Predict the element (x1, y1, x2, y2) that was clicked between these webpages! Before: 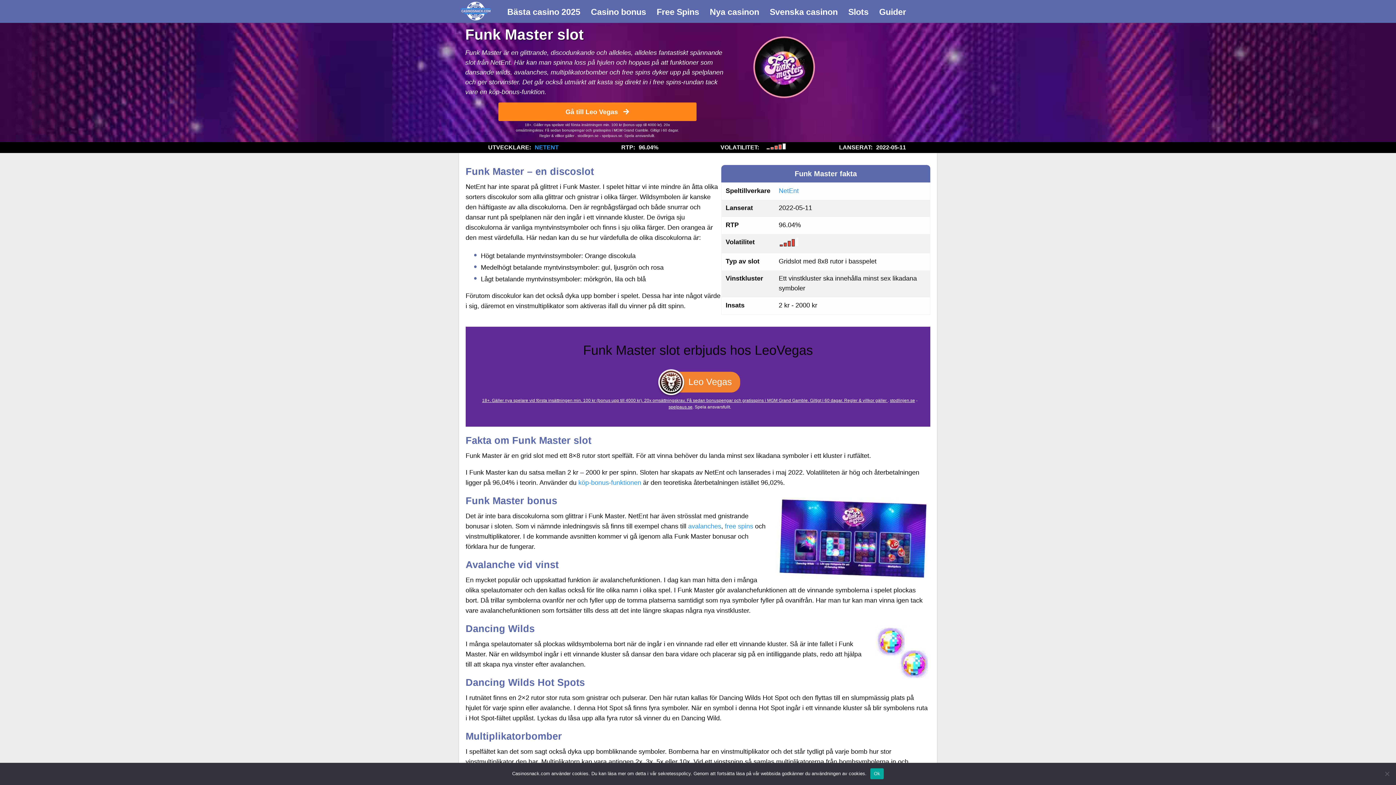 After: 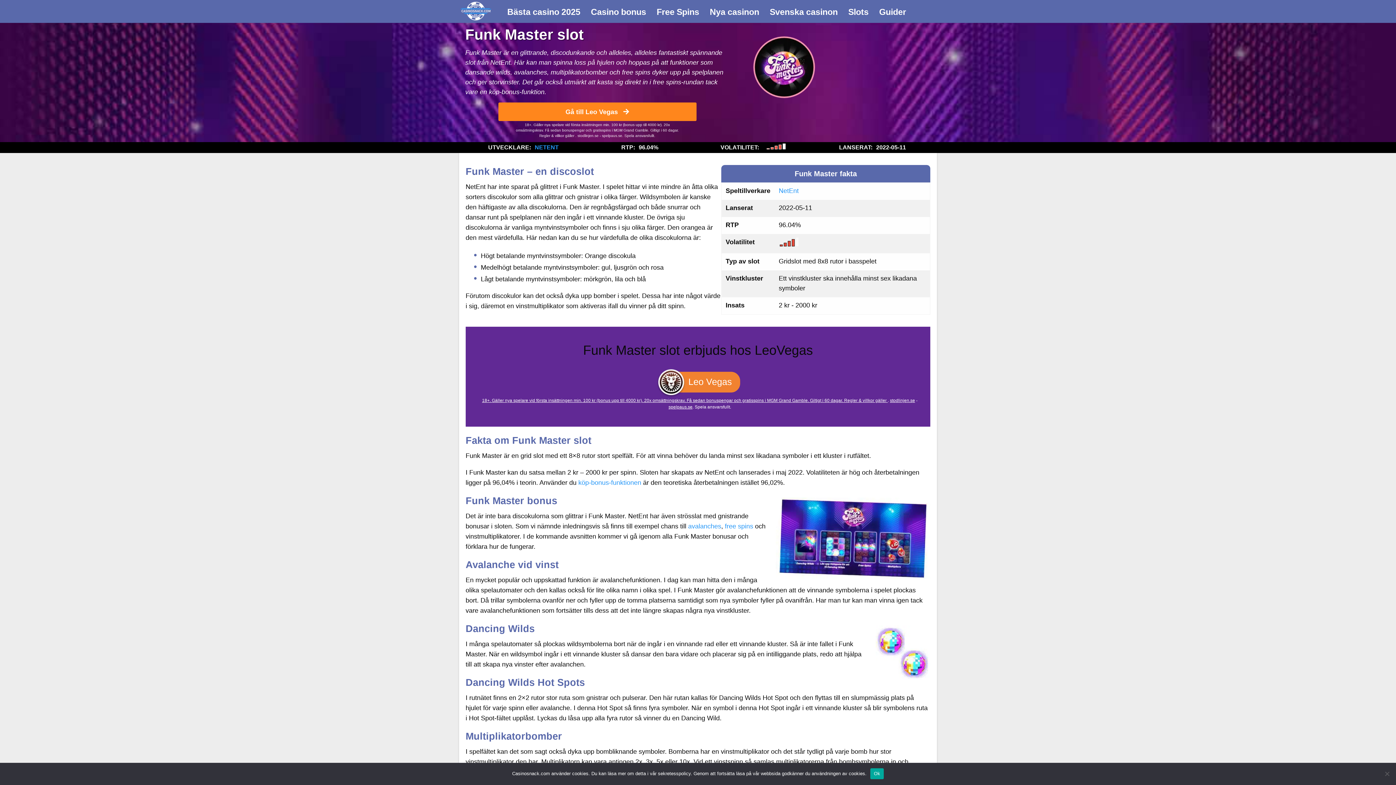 Action: bbox: (539, 133, 575, 137) label: Regler & villkor gäller 